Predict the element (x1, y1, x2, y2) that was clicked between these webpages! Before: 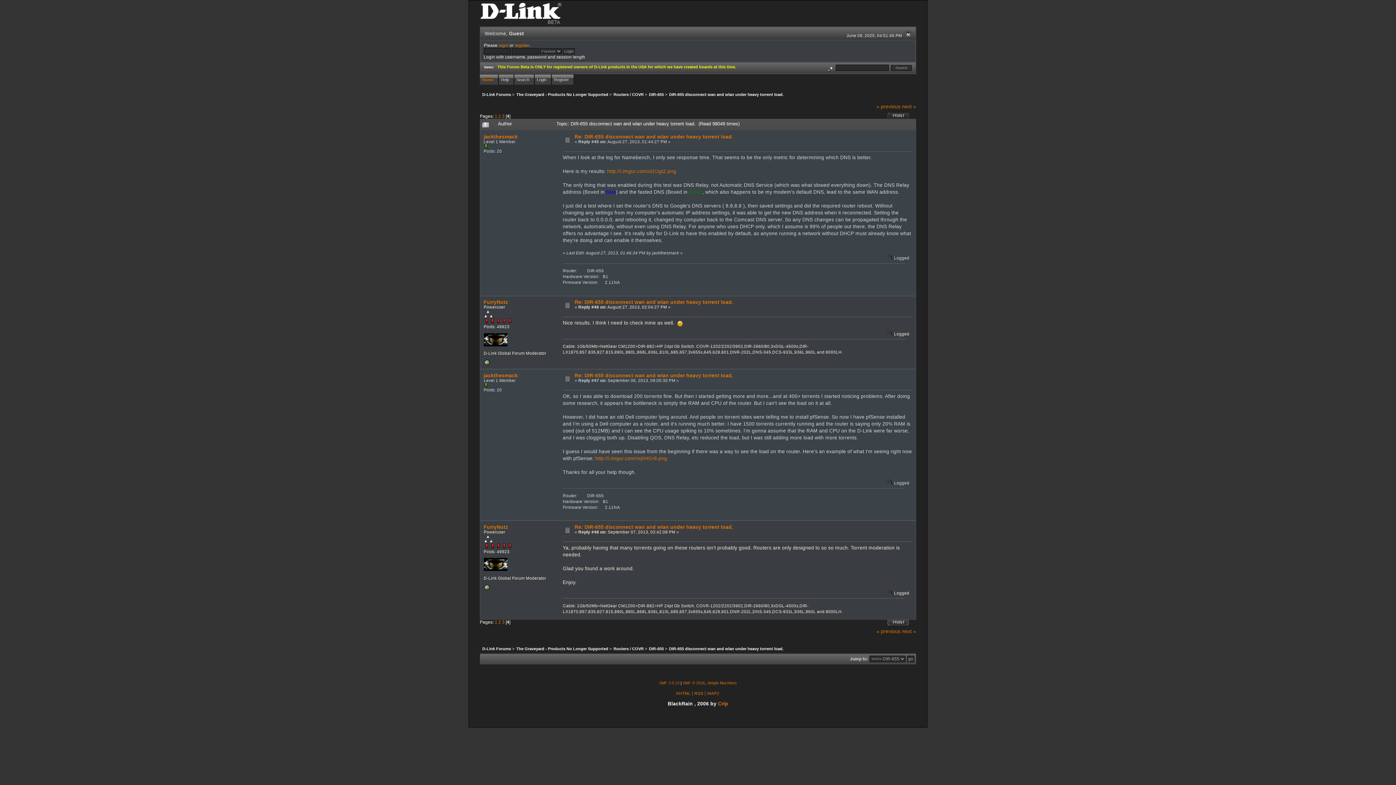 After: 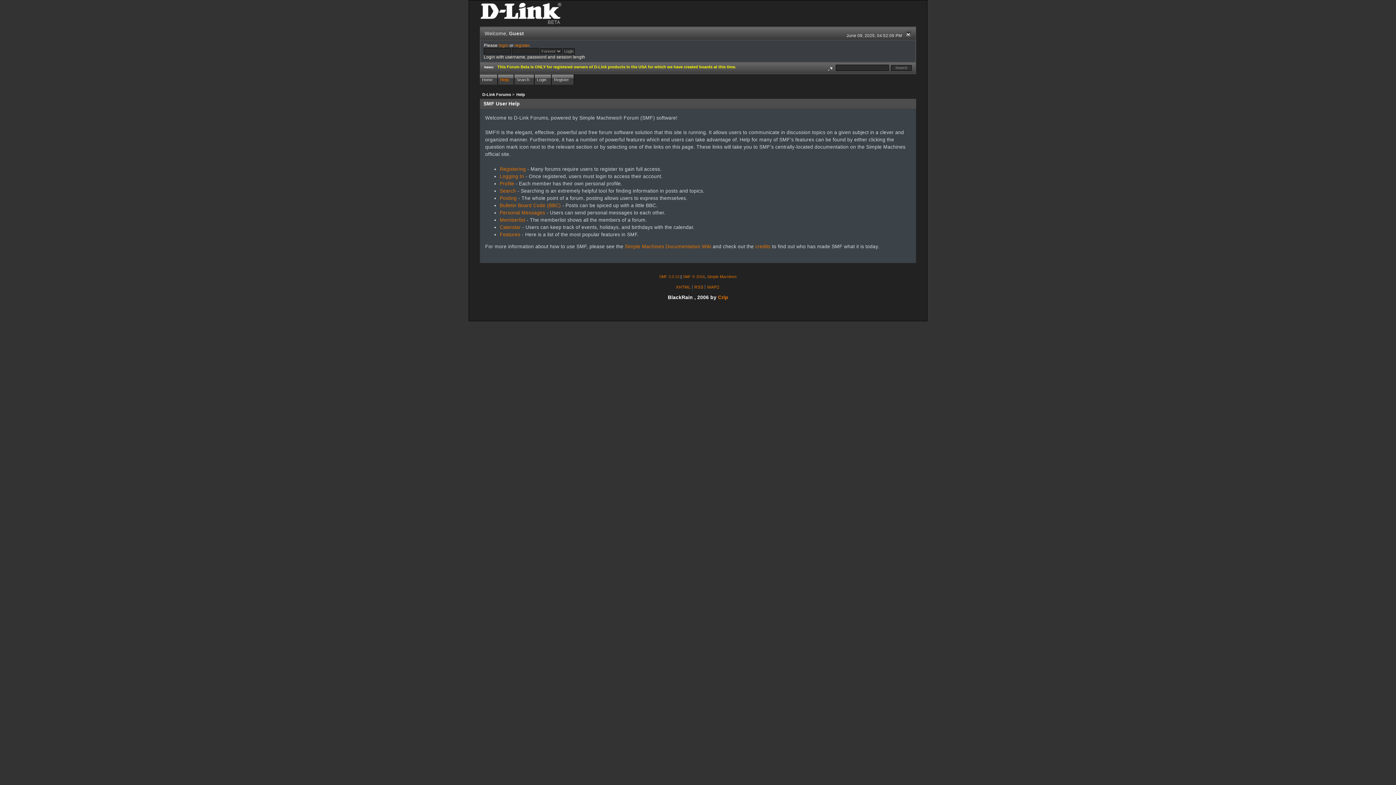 Action: label: Help bbox: (498, 74, 514, 84)